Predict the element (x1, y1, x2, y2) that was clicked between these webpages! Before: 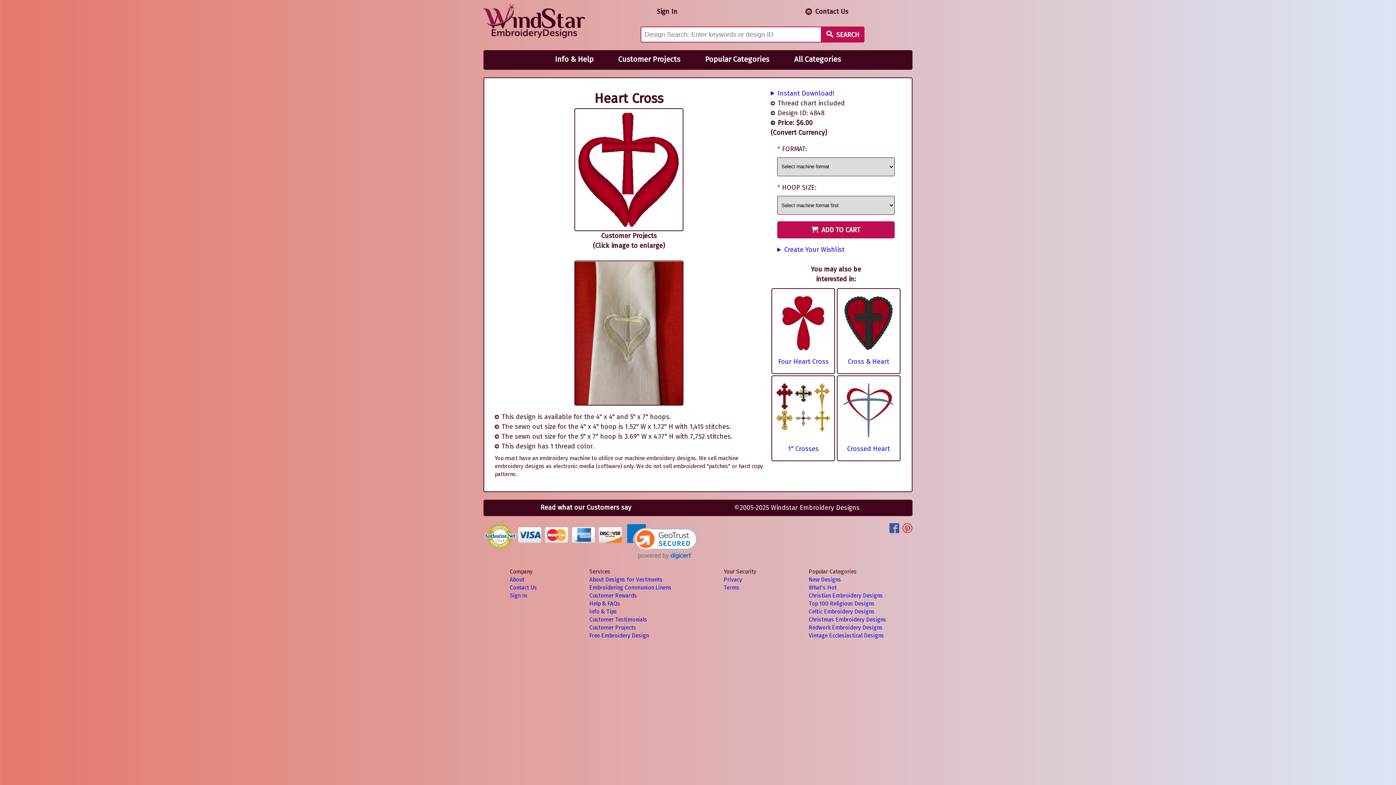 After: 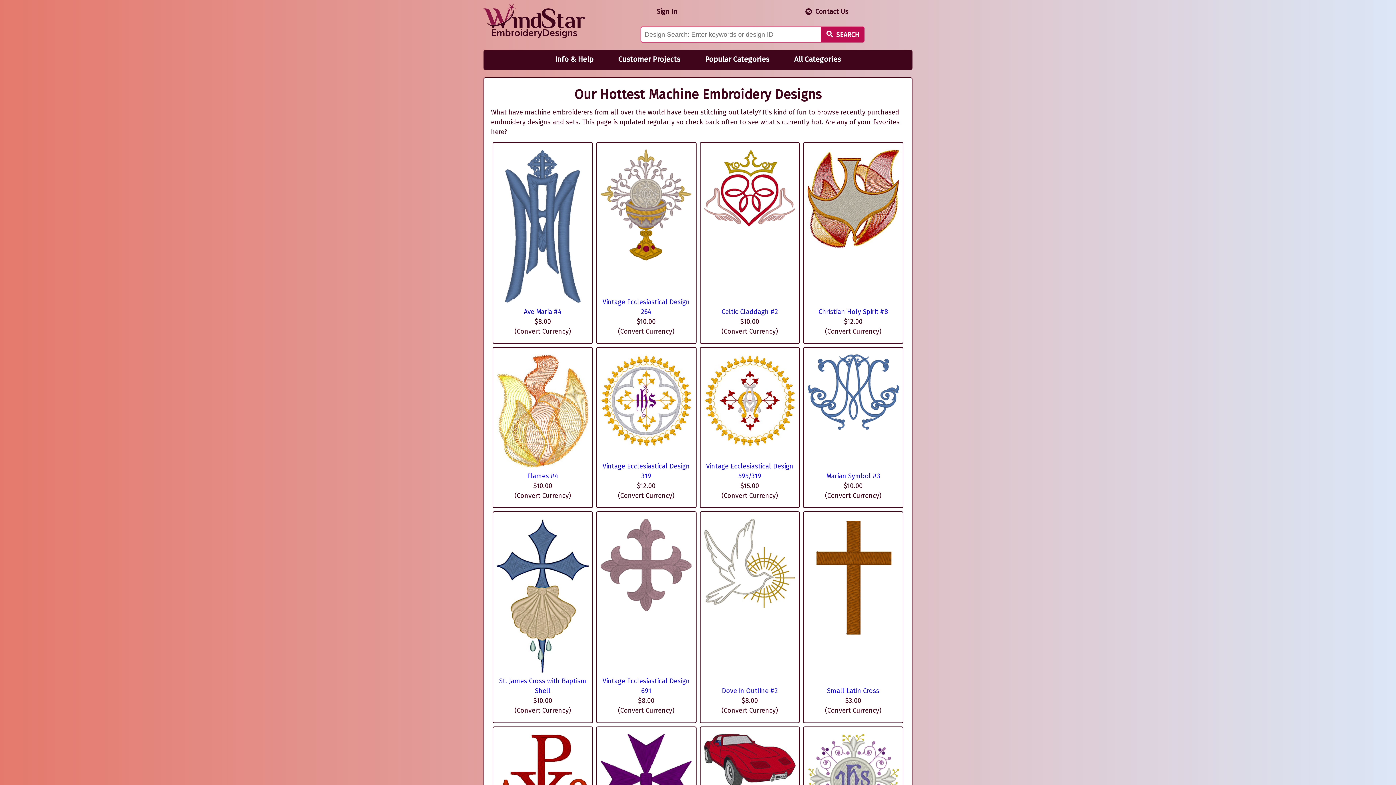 Action: bbox: (808, 584, 836, 591) label: What's Hot